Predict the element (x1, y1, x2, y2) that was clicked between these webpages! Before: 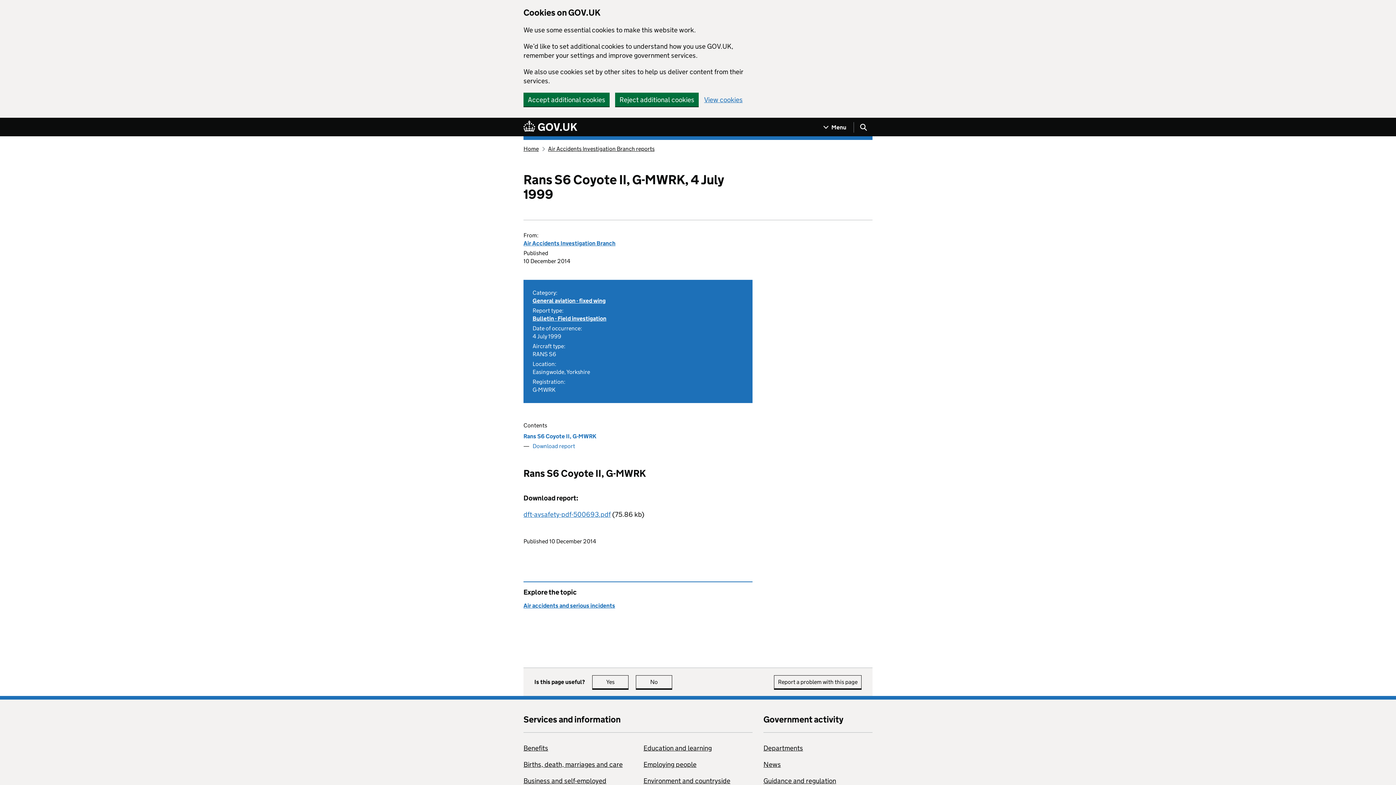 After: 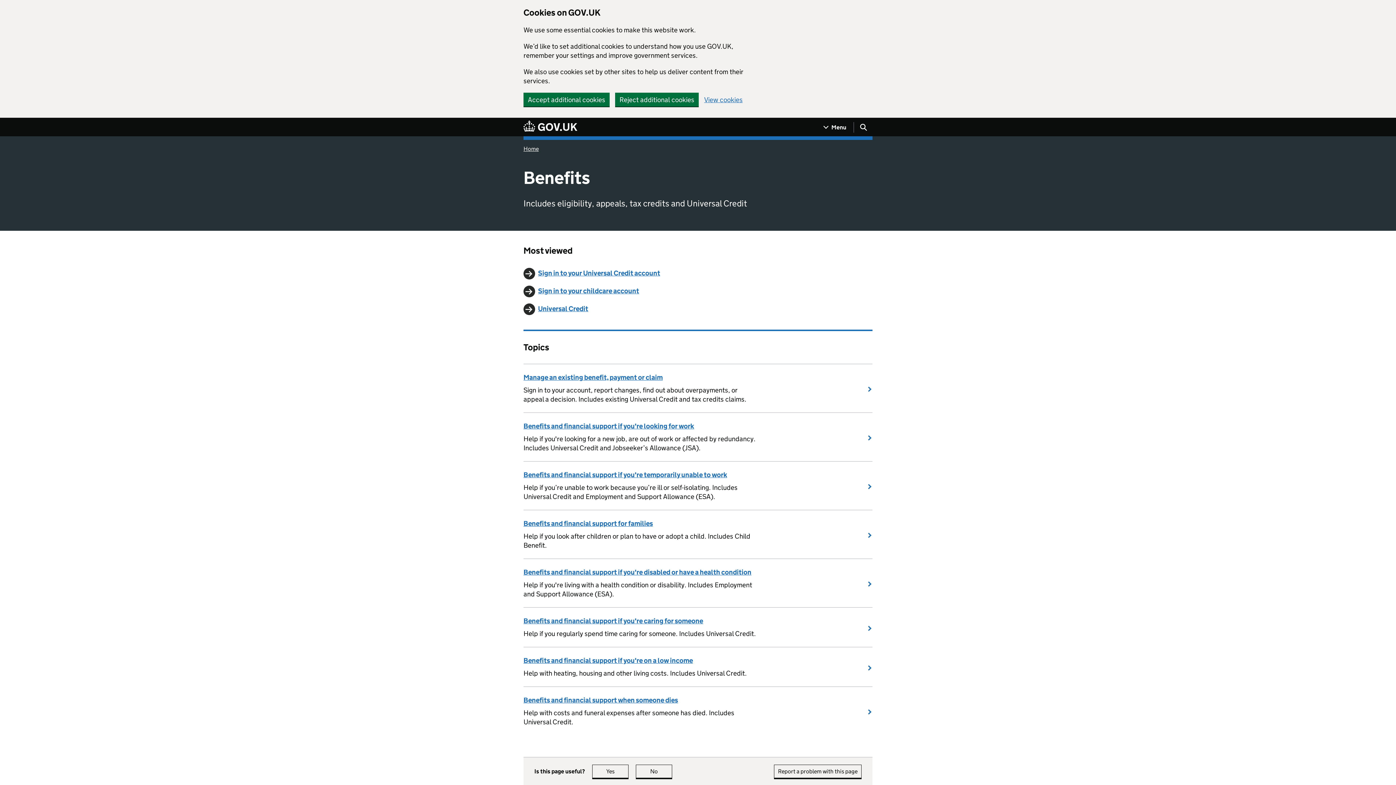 Action: bbox: (523, 744, 548, 752) label: Benefits